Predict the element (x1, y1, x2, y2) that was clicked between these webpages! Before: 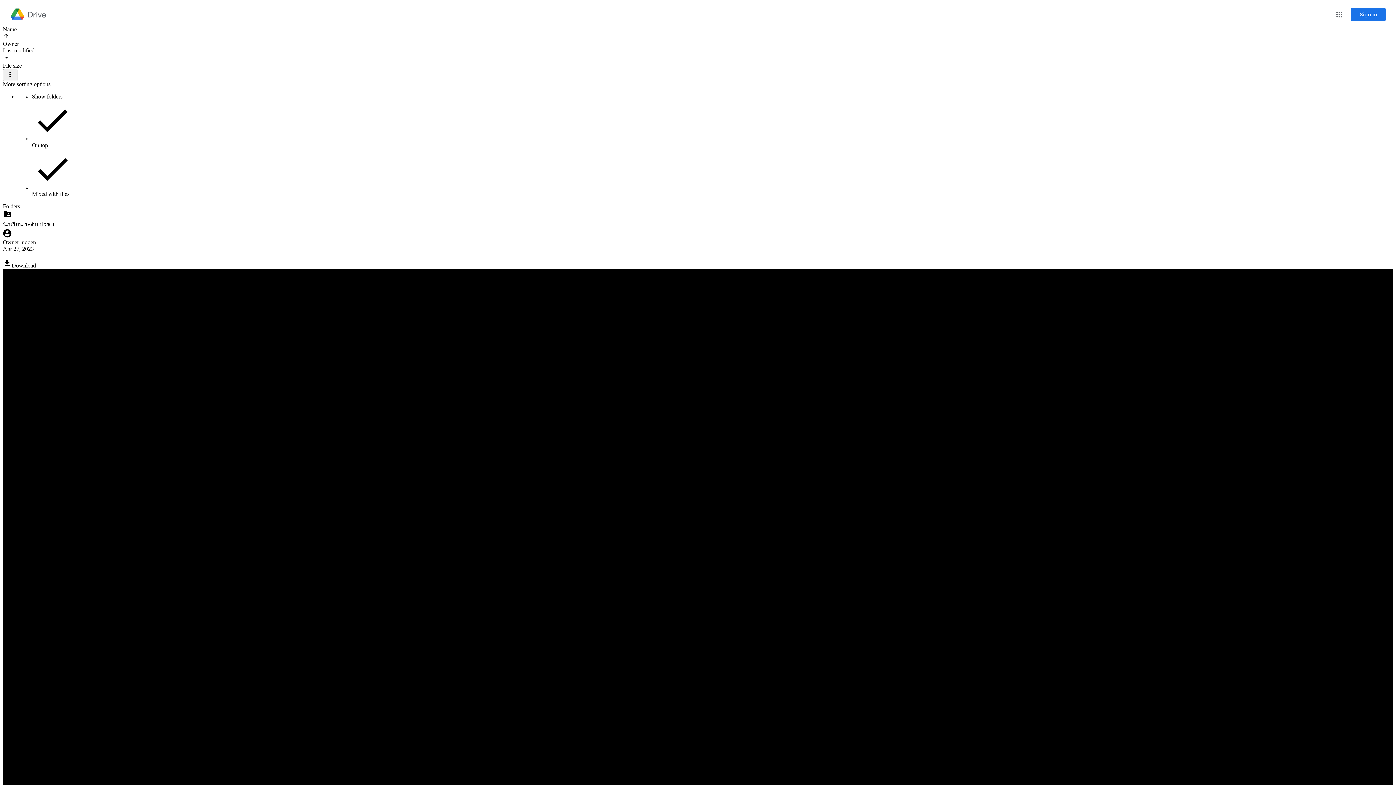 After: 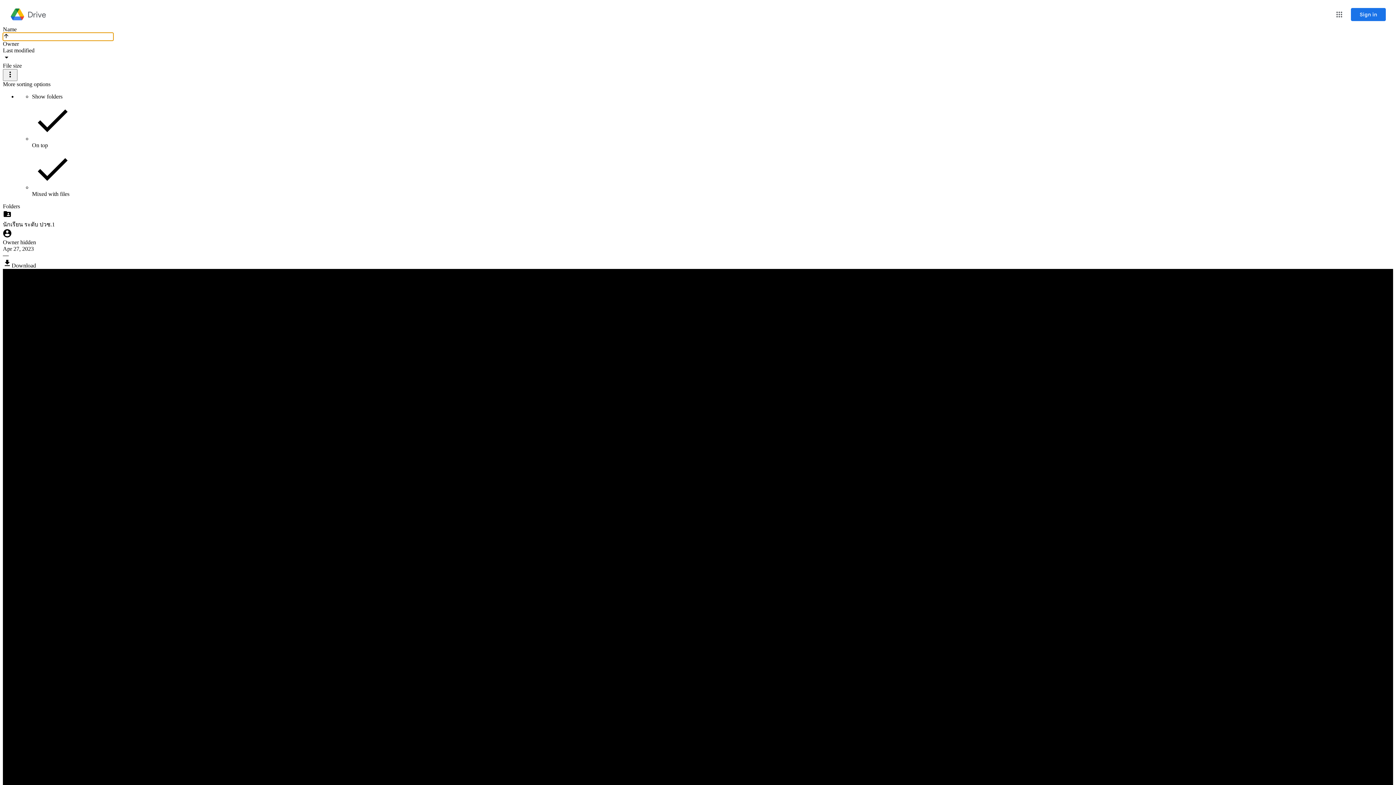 Action: bbox: (2, 32, 113, 40) label: Reverse sort direction